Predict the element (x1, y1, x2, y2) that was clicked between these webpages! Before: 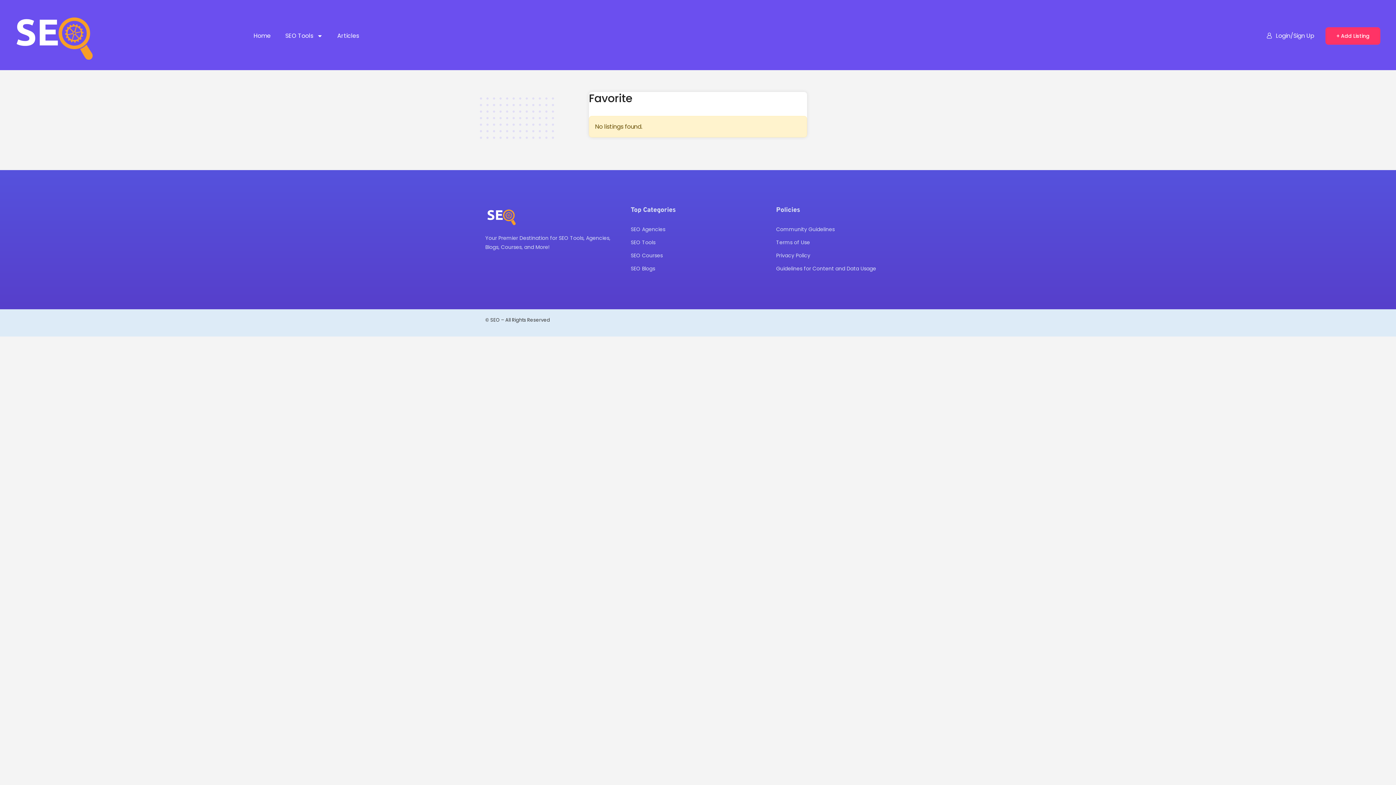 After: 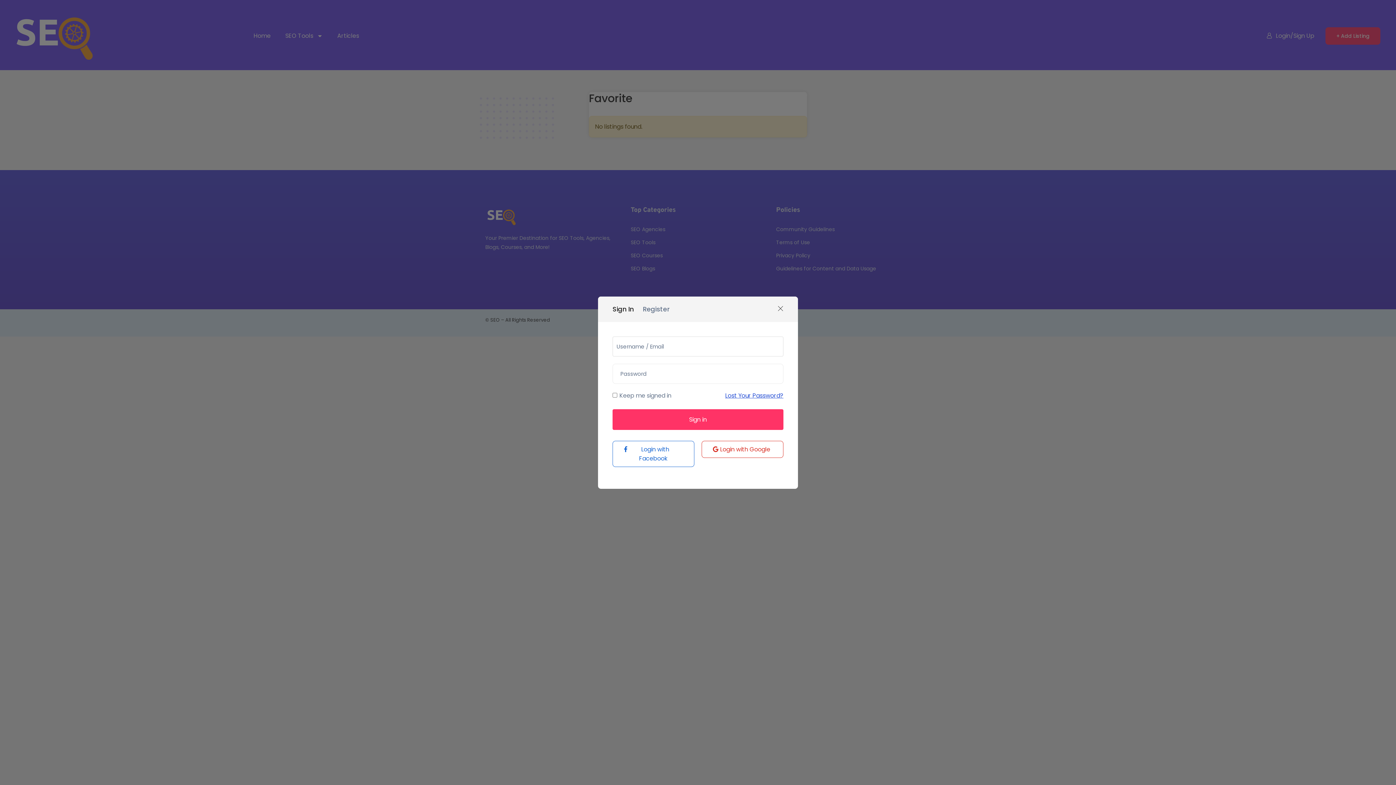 Action: label: Login/Sign Up bbox: (1266, 31, 1314, 40)